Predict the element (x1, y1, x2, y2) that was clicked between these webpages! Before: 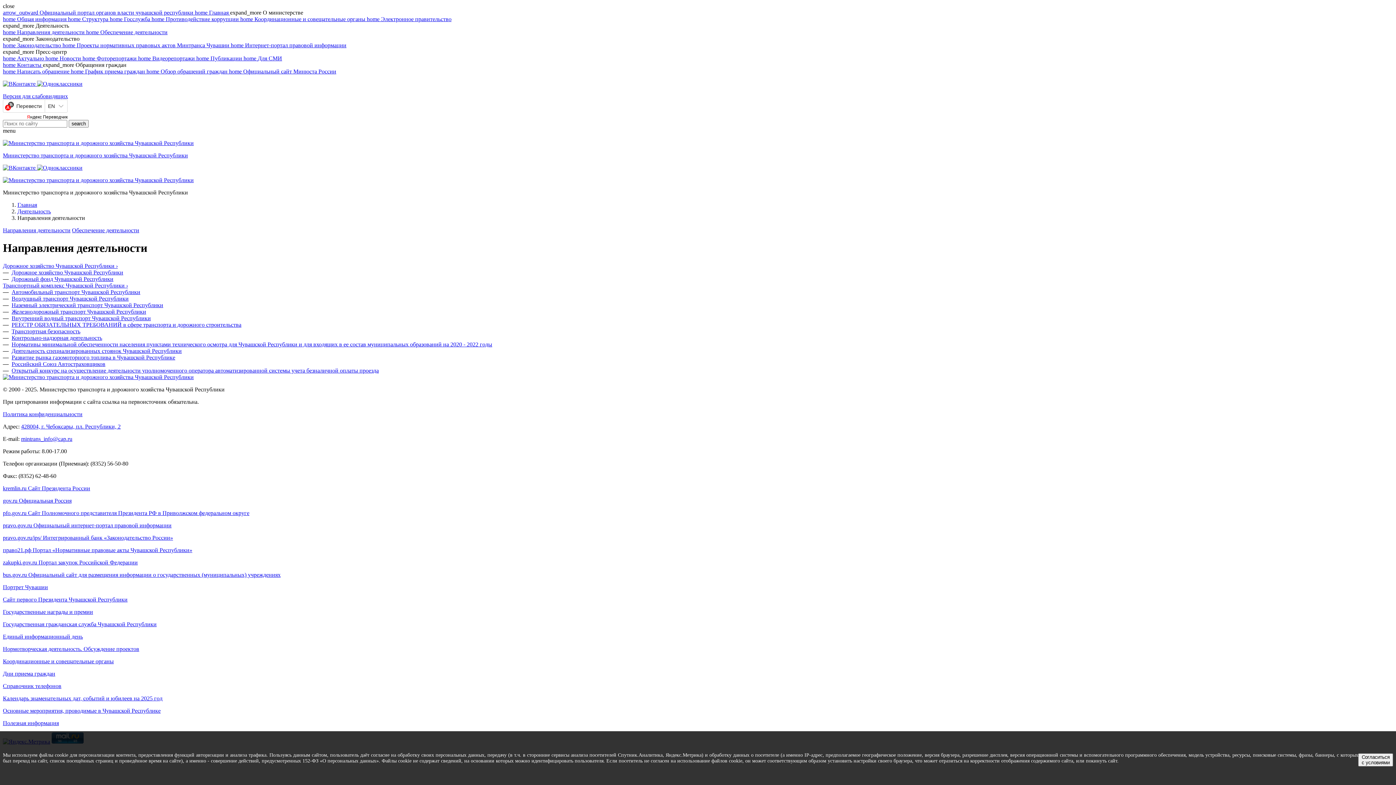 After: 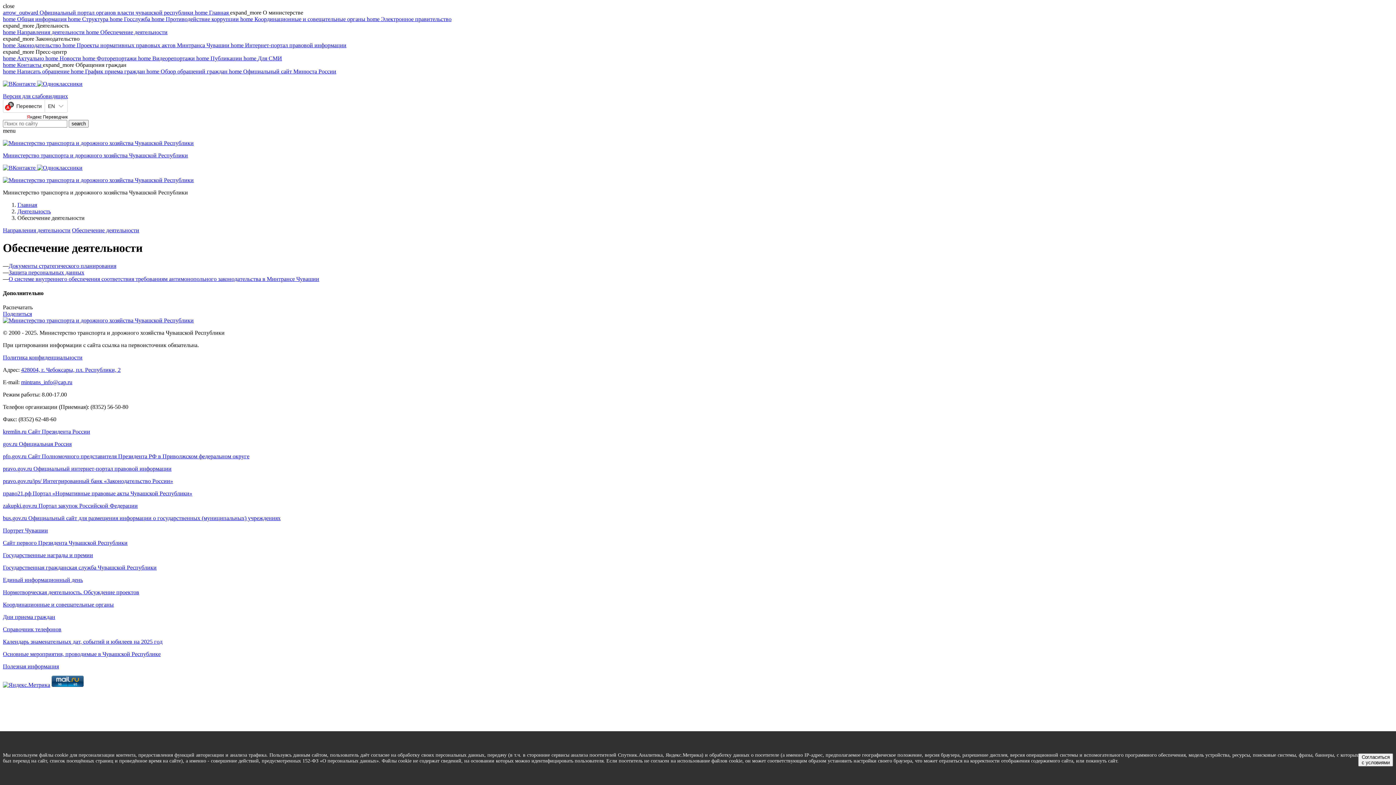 Action: label: Обеспечение деятельности bbox: (72, 227, 139, 233)